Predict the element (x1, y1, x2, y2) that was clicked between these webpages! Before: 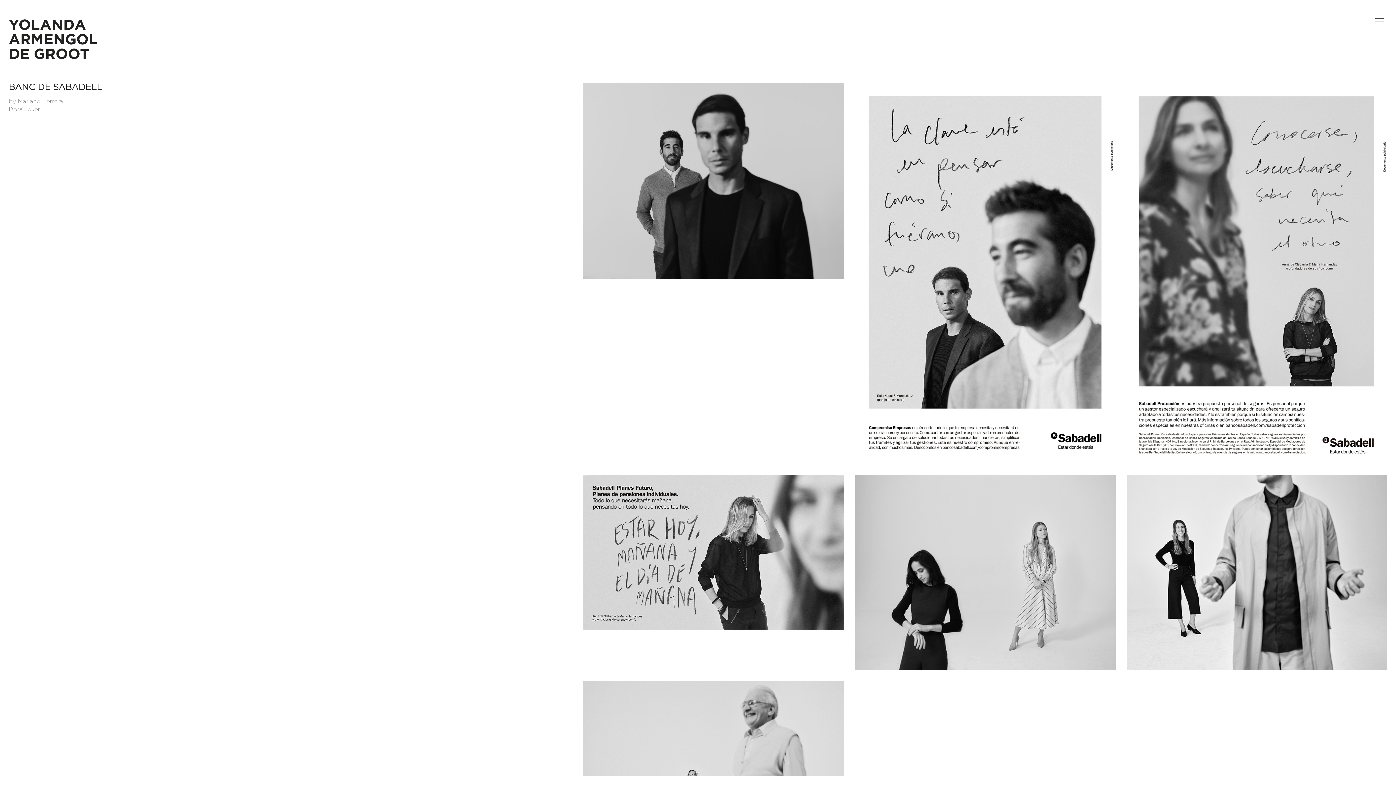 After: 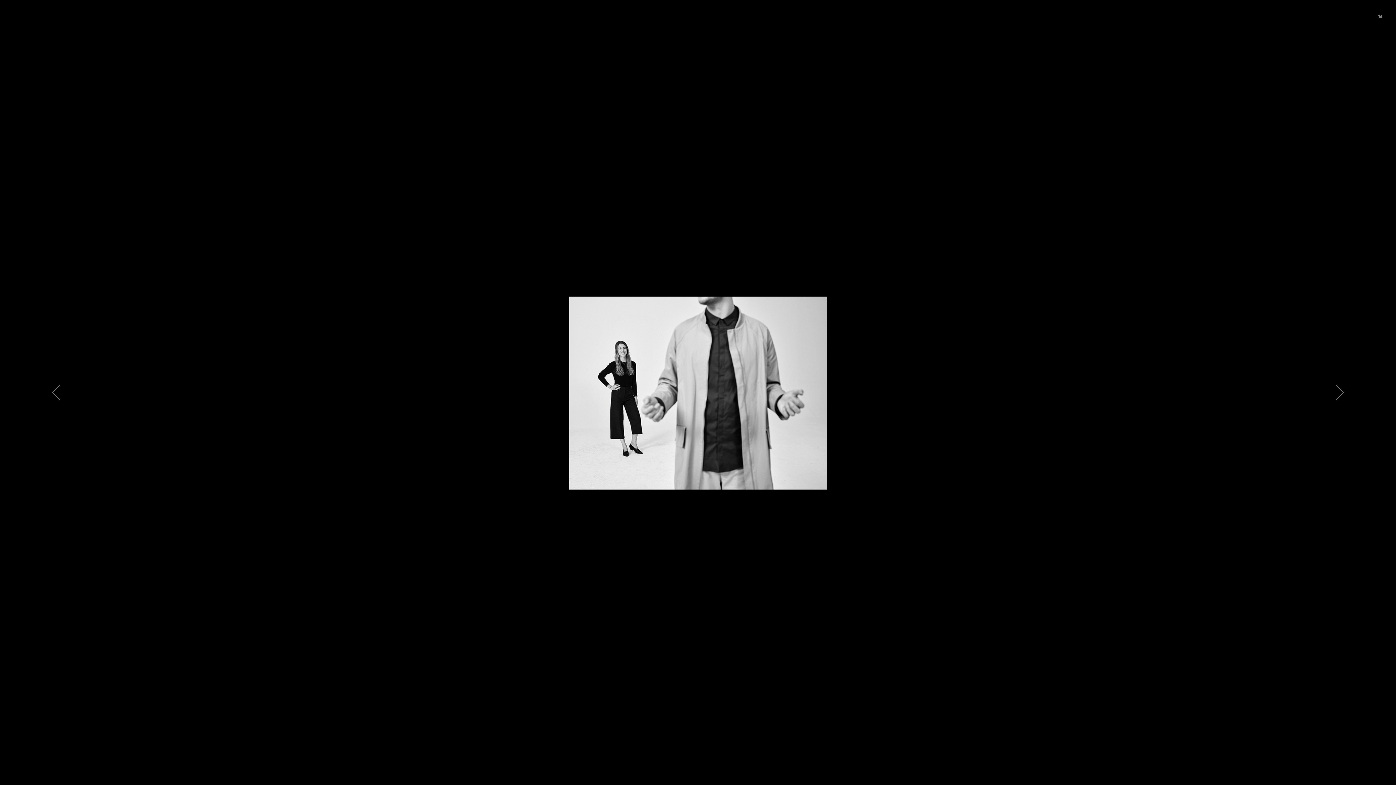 Action: bbox: (1126, 475, 1387, 670)